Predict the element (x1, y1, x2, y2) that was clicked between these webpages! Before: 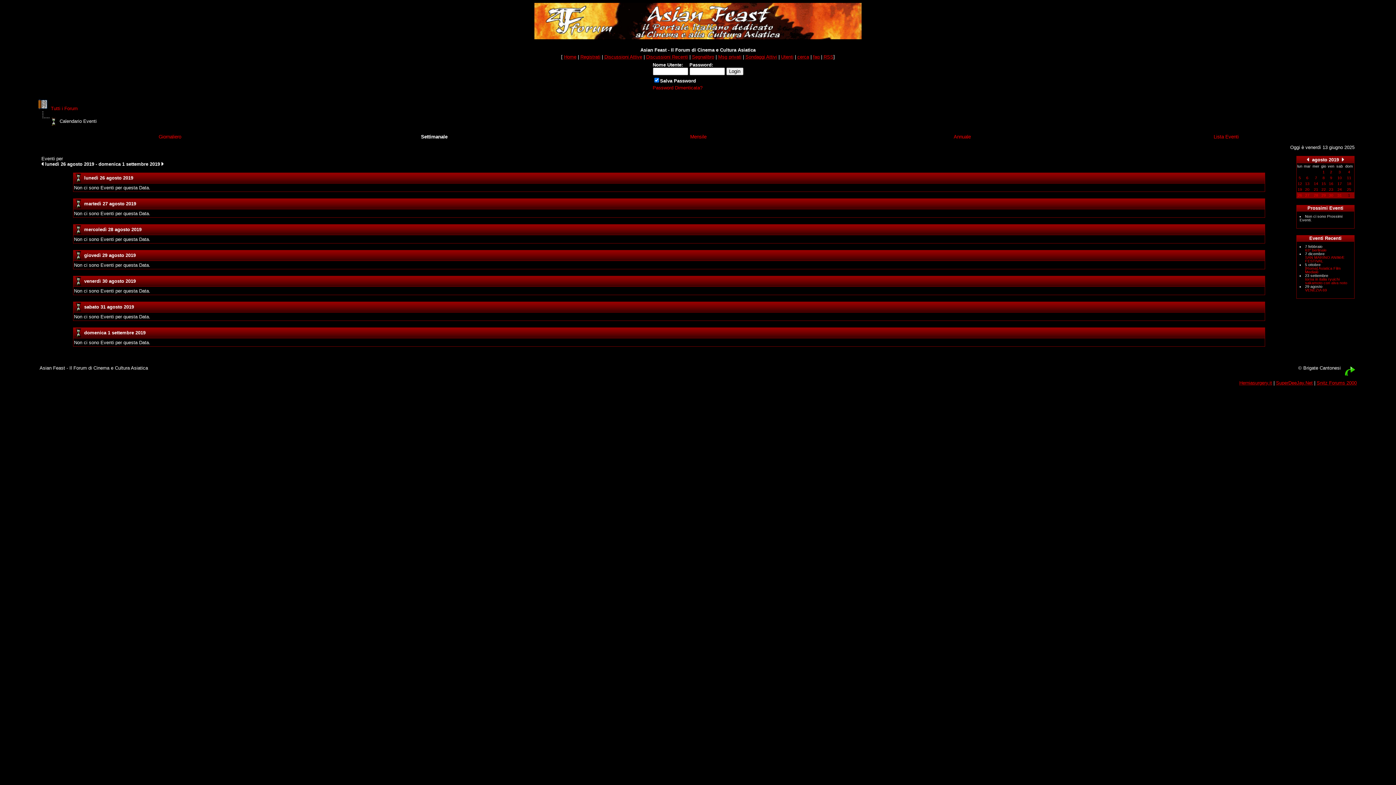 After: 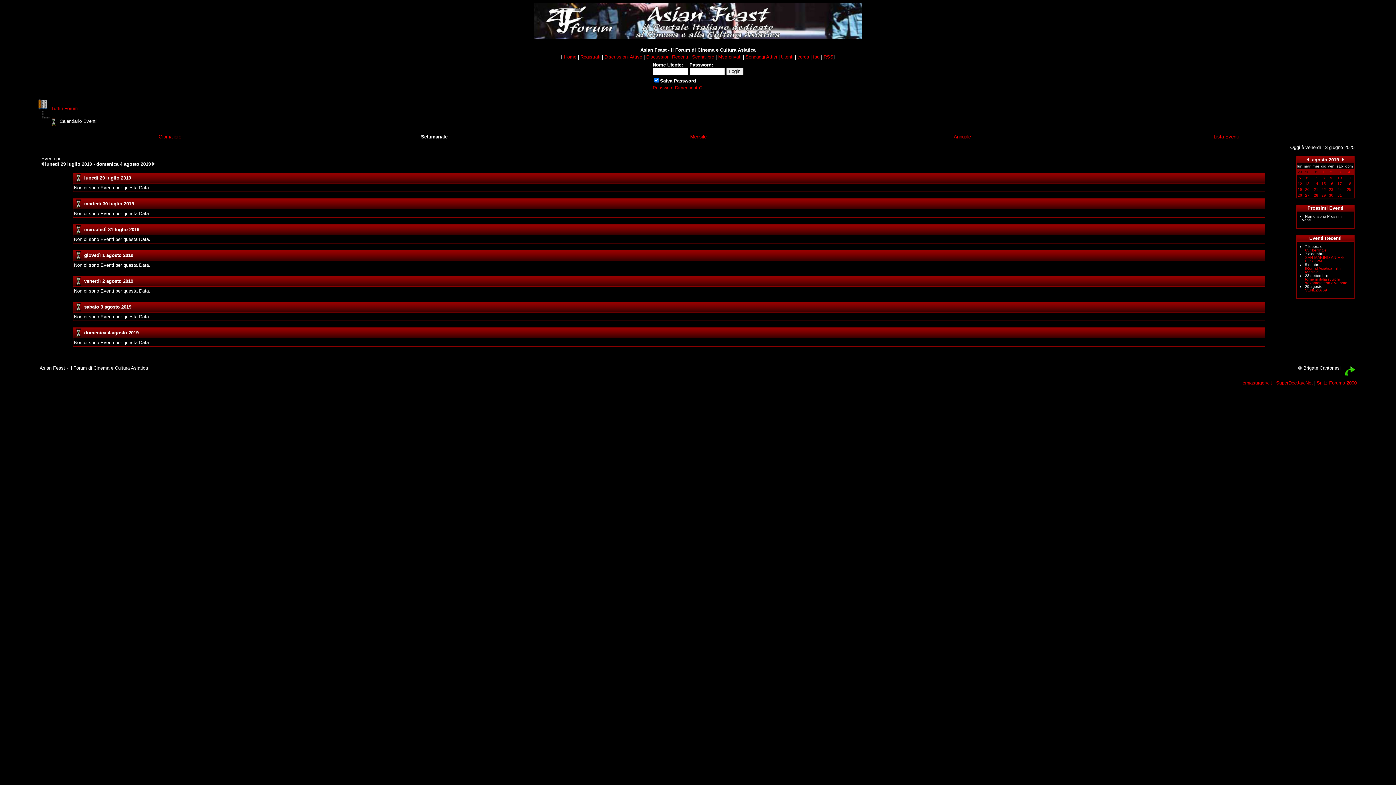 Action: bbox: (1338, 169, 1341, 174) label: 3